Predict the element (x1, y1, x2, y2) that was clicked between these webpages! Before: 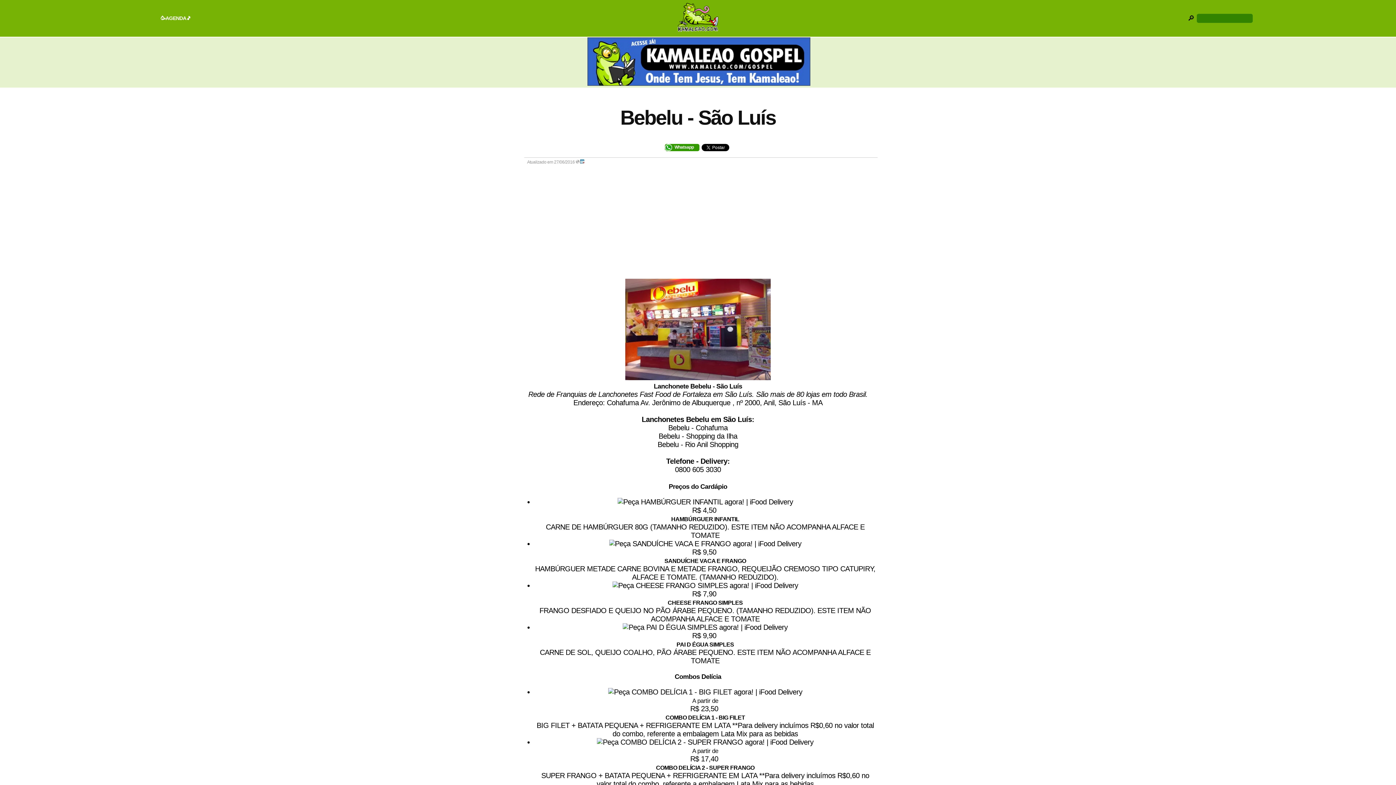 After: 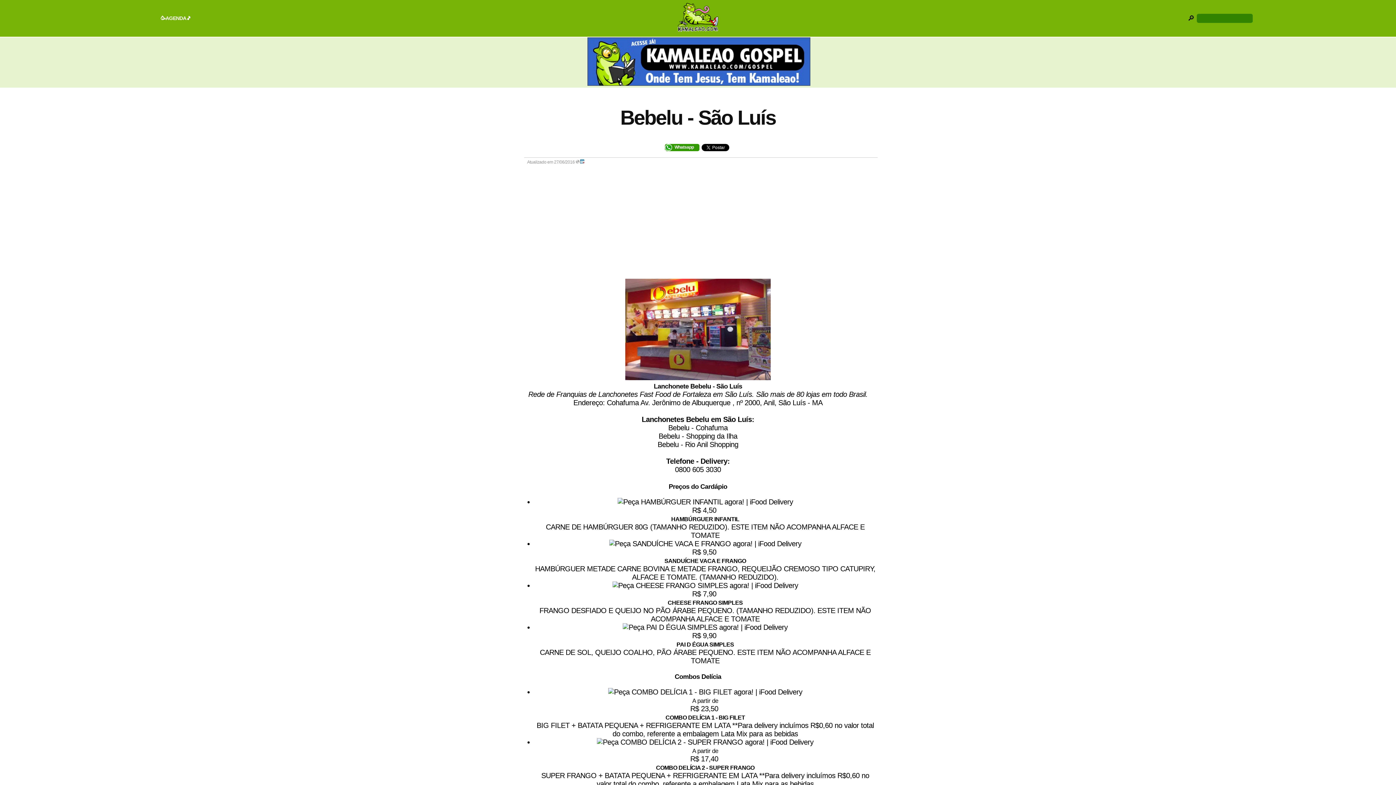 Action: label: Bebelu - São Luís bbox: (620, 106, 775, 128)